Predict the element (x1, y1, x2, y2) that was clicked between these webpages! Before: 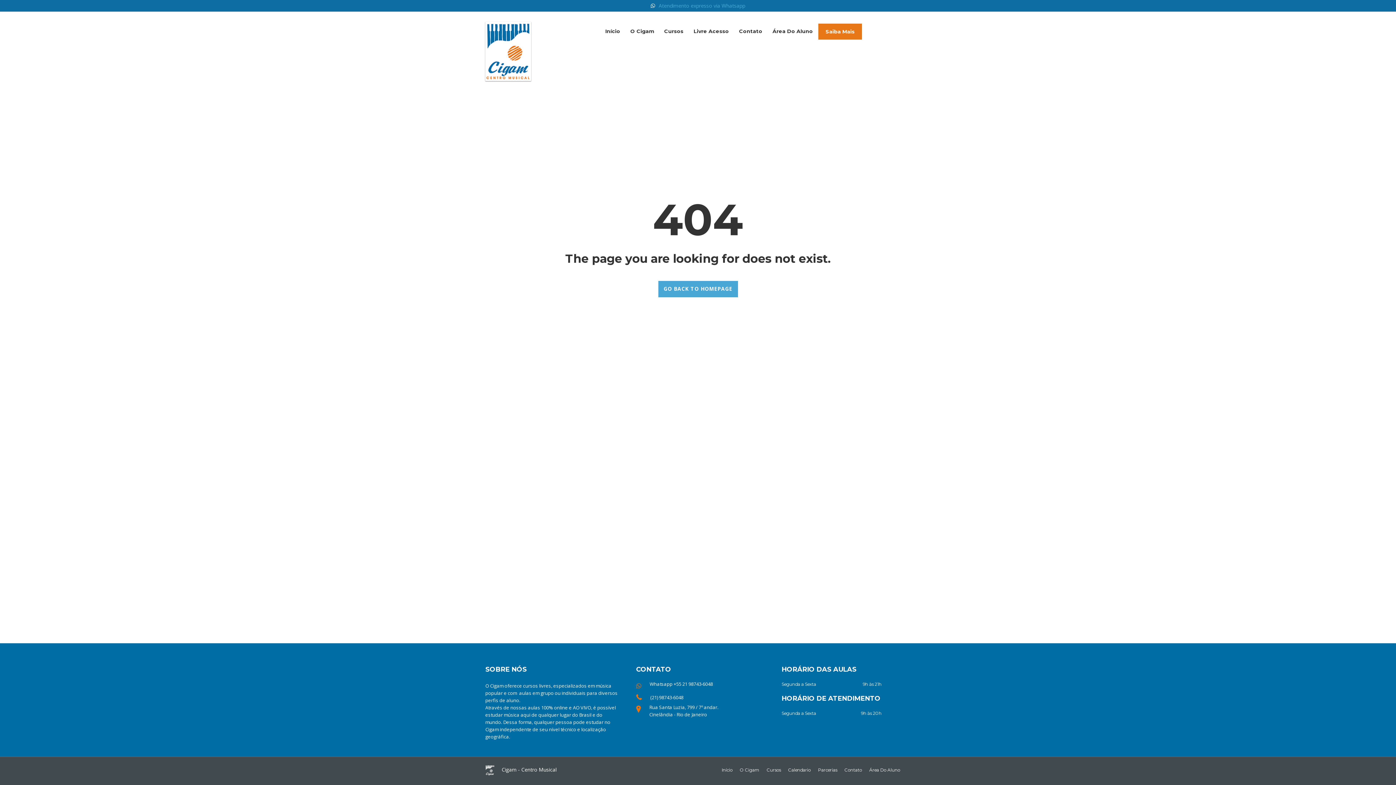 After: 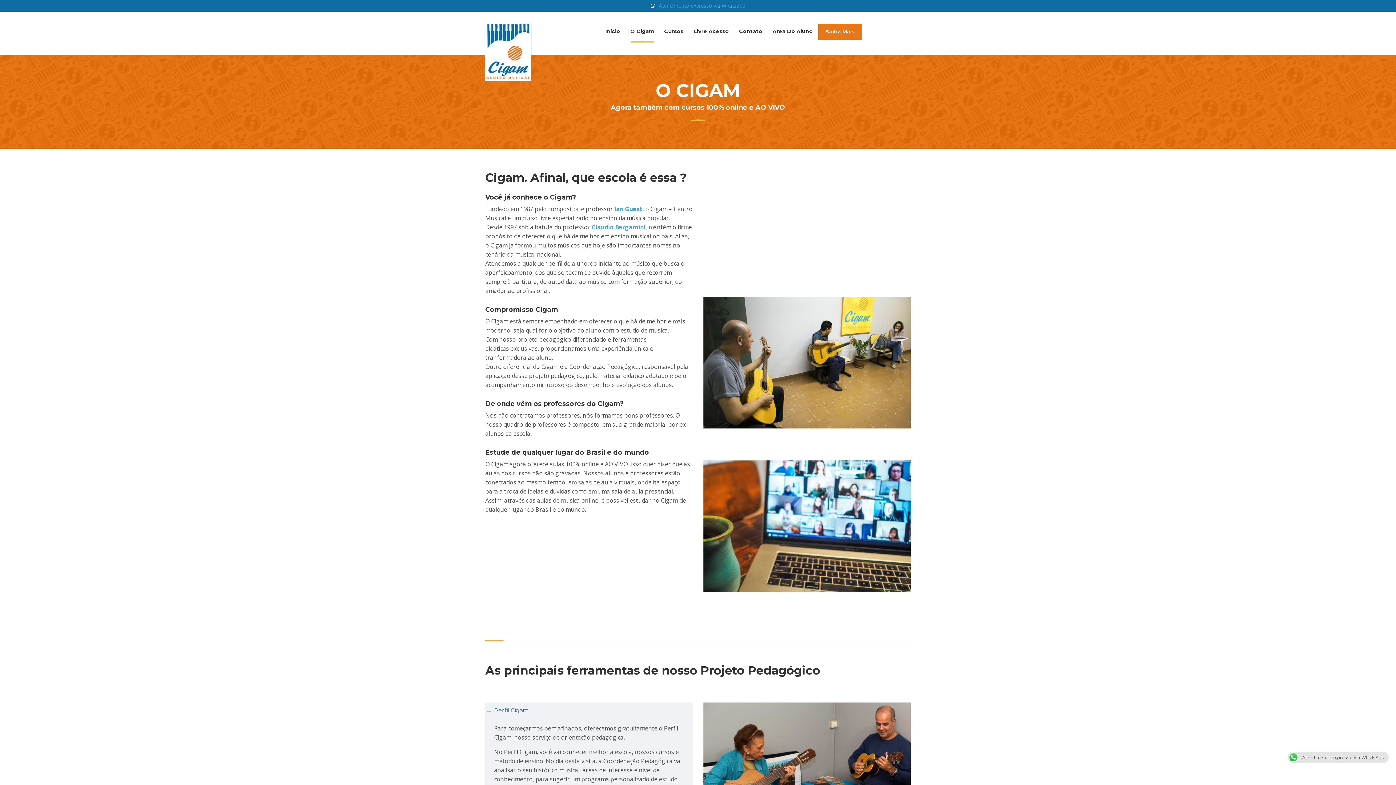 Action: label: O Cigam bbox: (630, 25, 654, 37)